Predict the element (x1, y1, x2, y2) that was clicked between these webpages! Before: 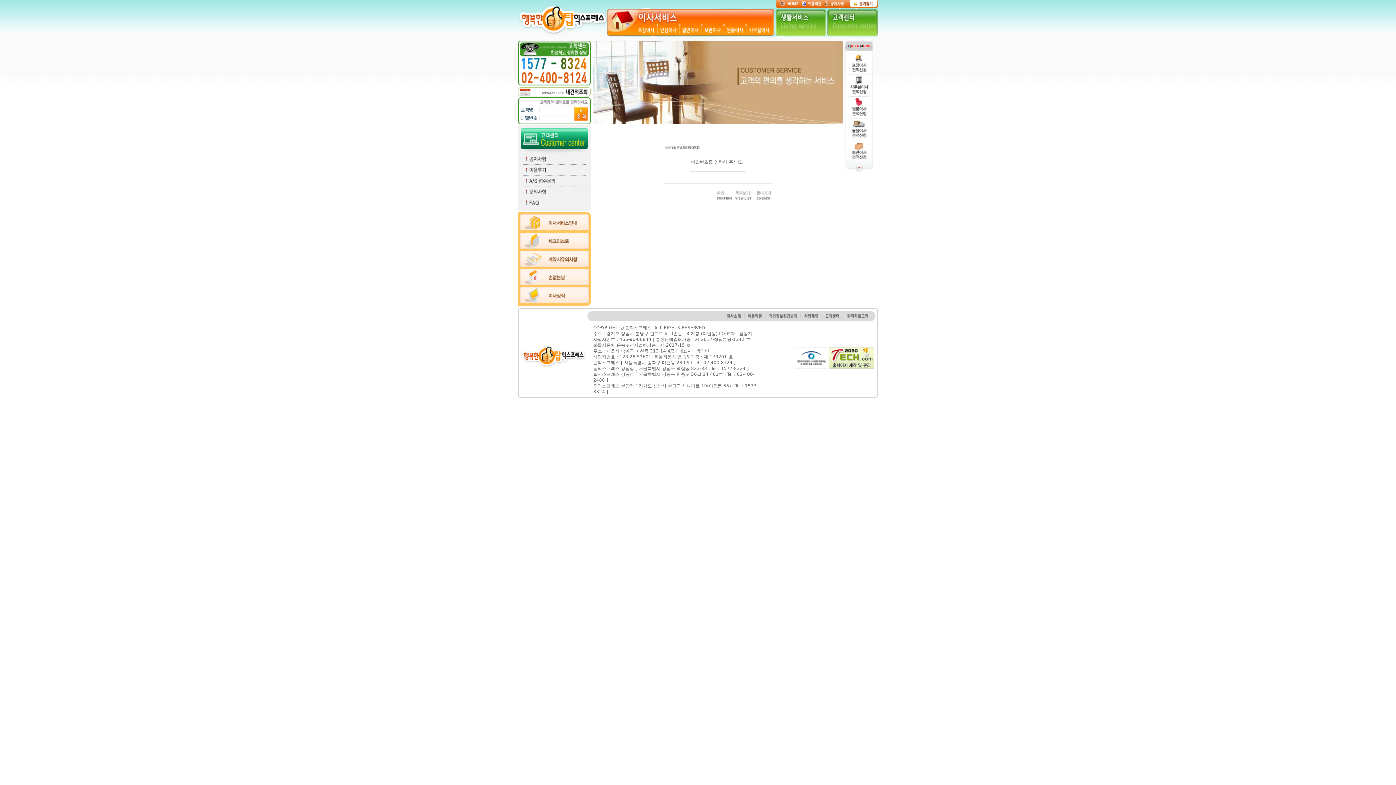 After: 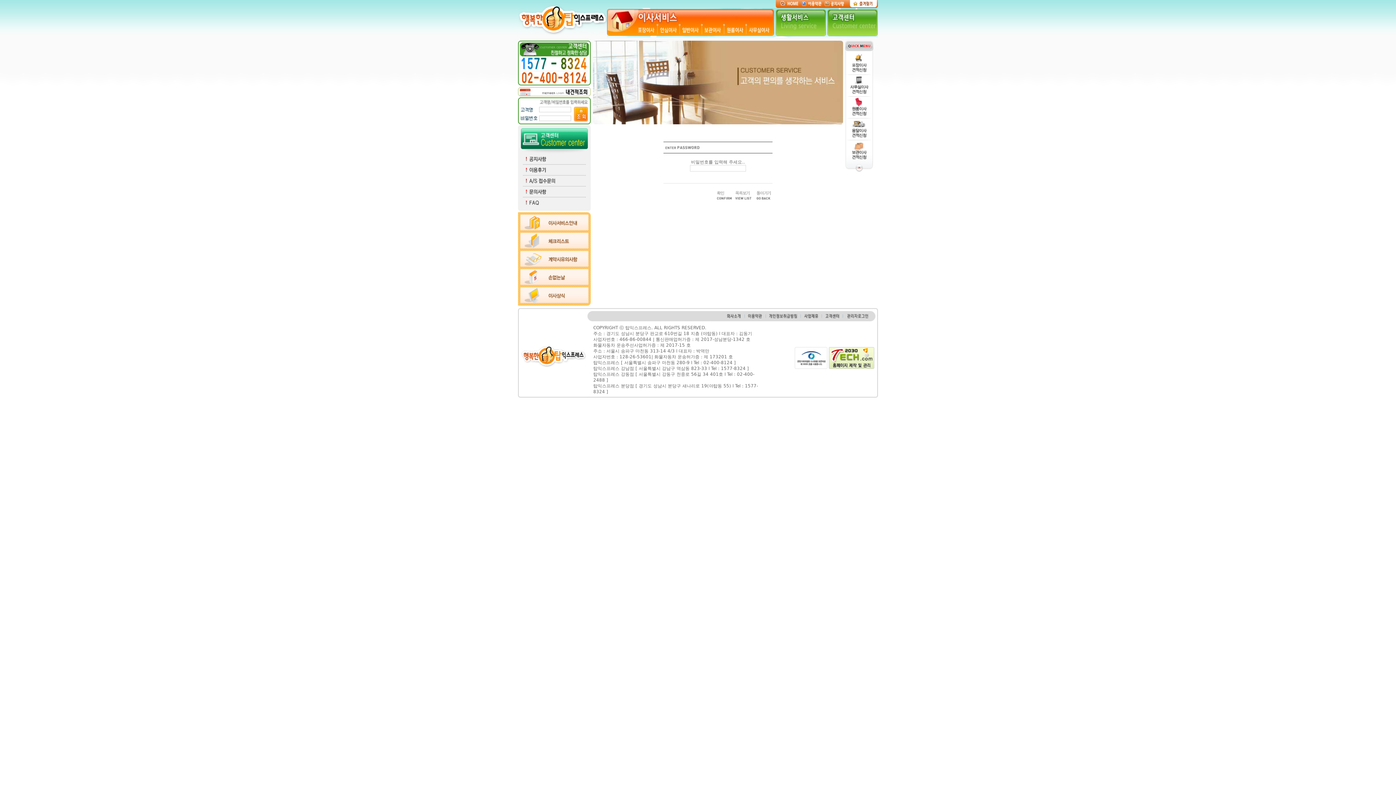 Action: bbox: (829, 365, 874, 370)